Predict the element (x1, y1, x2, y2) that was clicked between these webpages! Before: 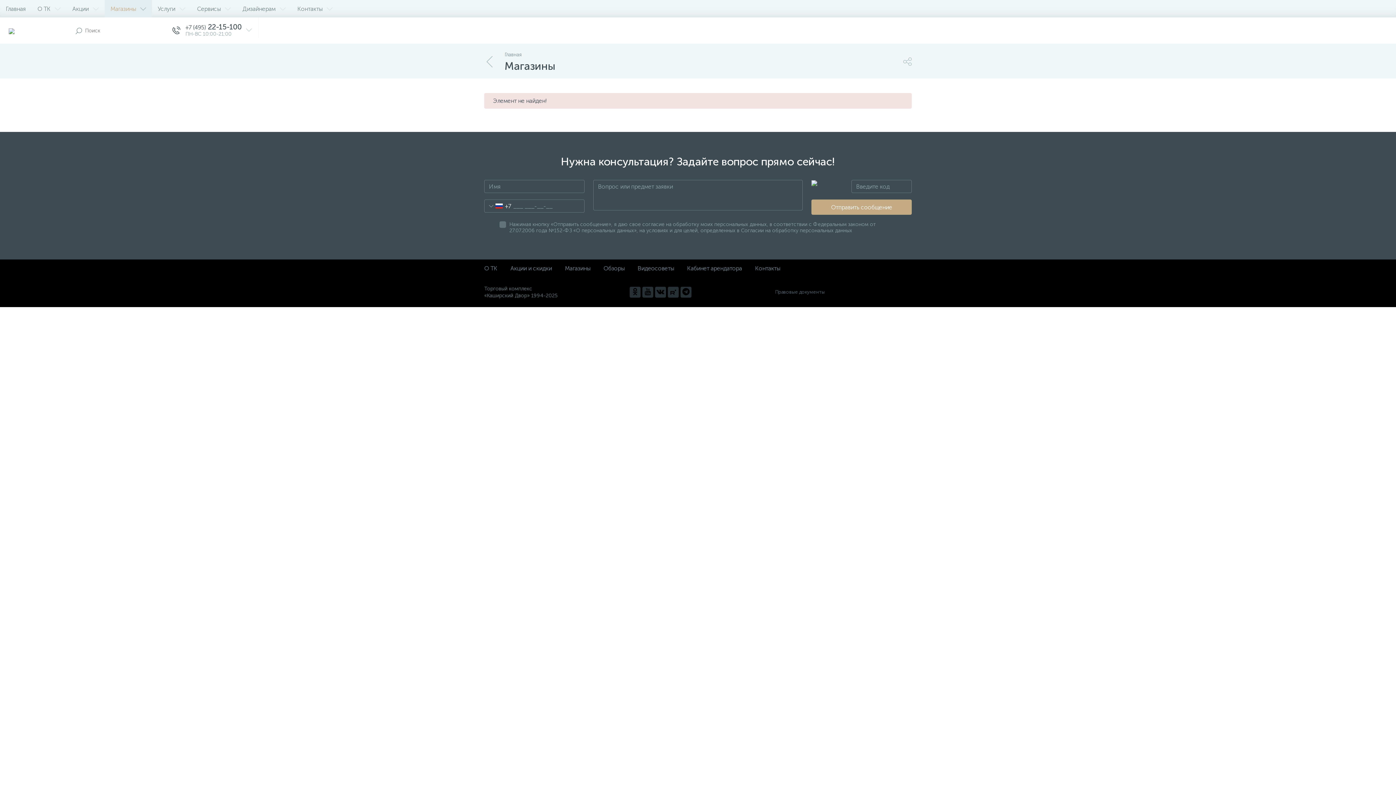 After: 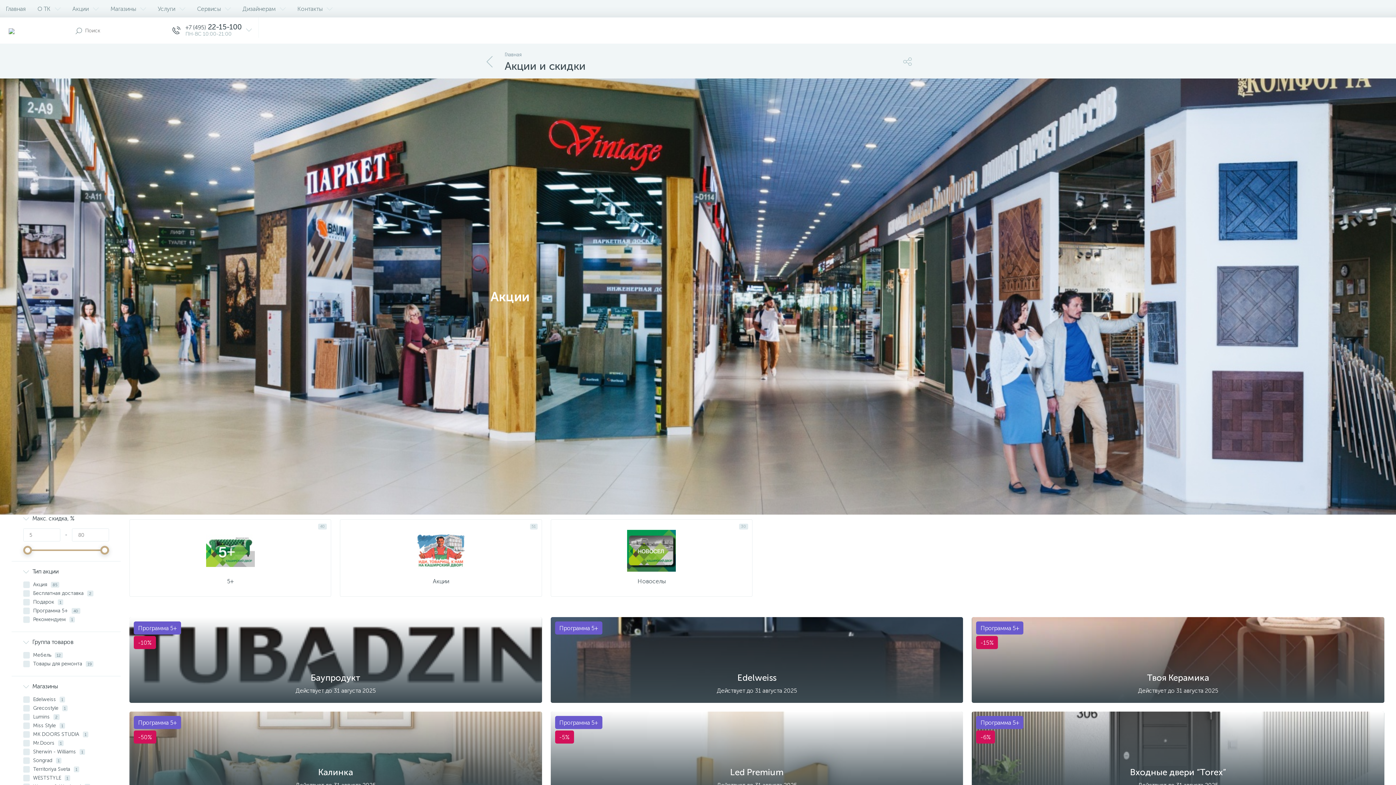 Action: bbox: (510, 265, 552, 272) label: Акции и скидки